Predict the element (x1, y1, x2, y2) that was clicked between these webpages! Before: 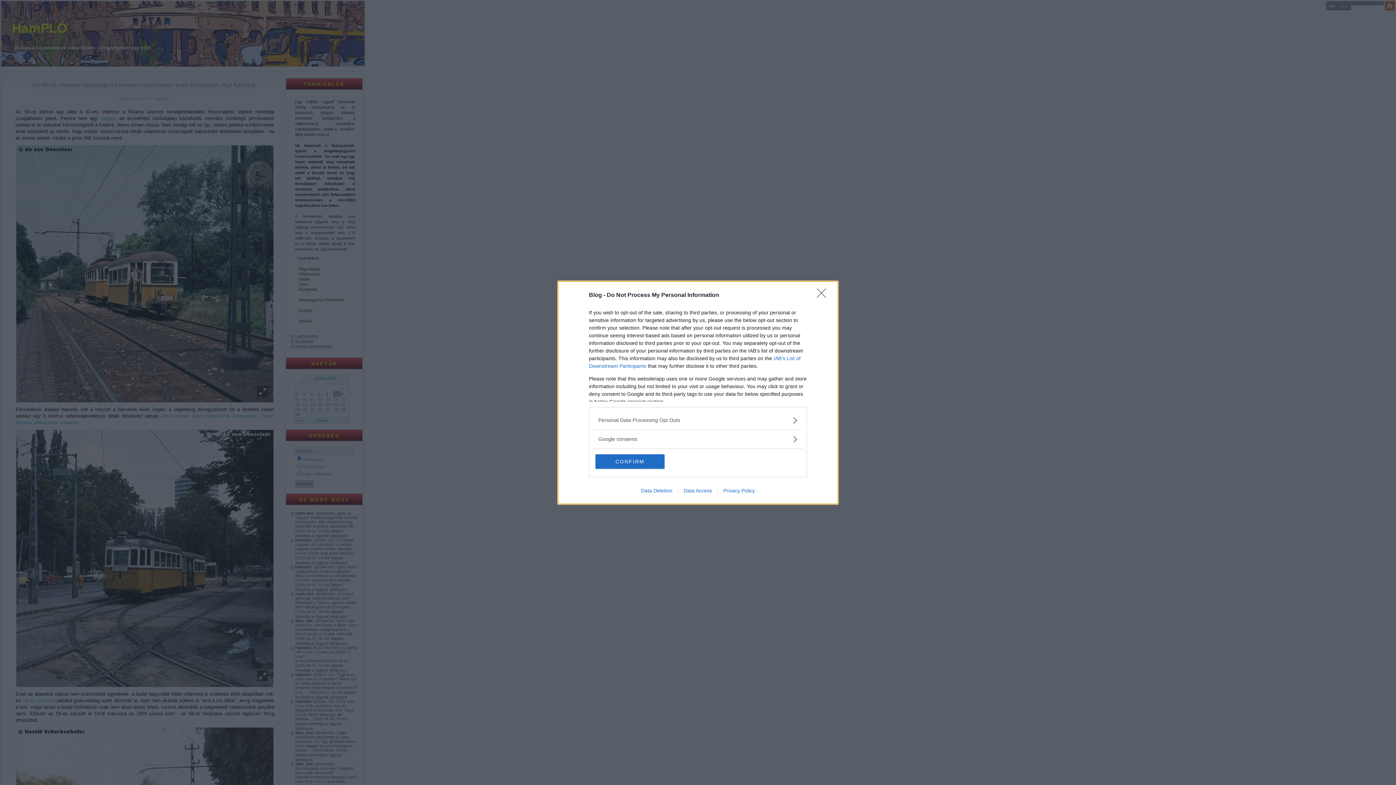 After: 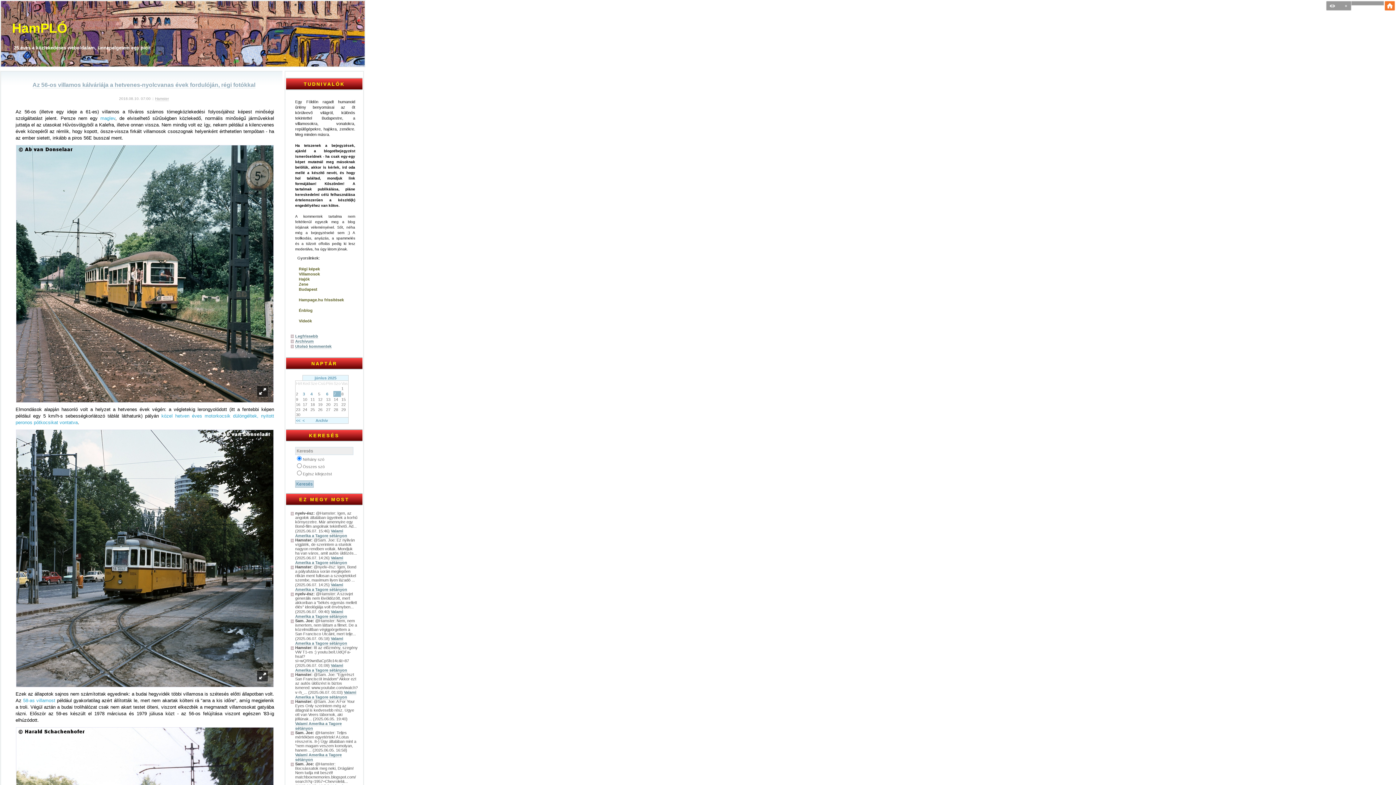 Action: label: Close bbox: (817, 288, 830, 302)